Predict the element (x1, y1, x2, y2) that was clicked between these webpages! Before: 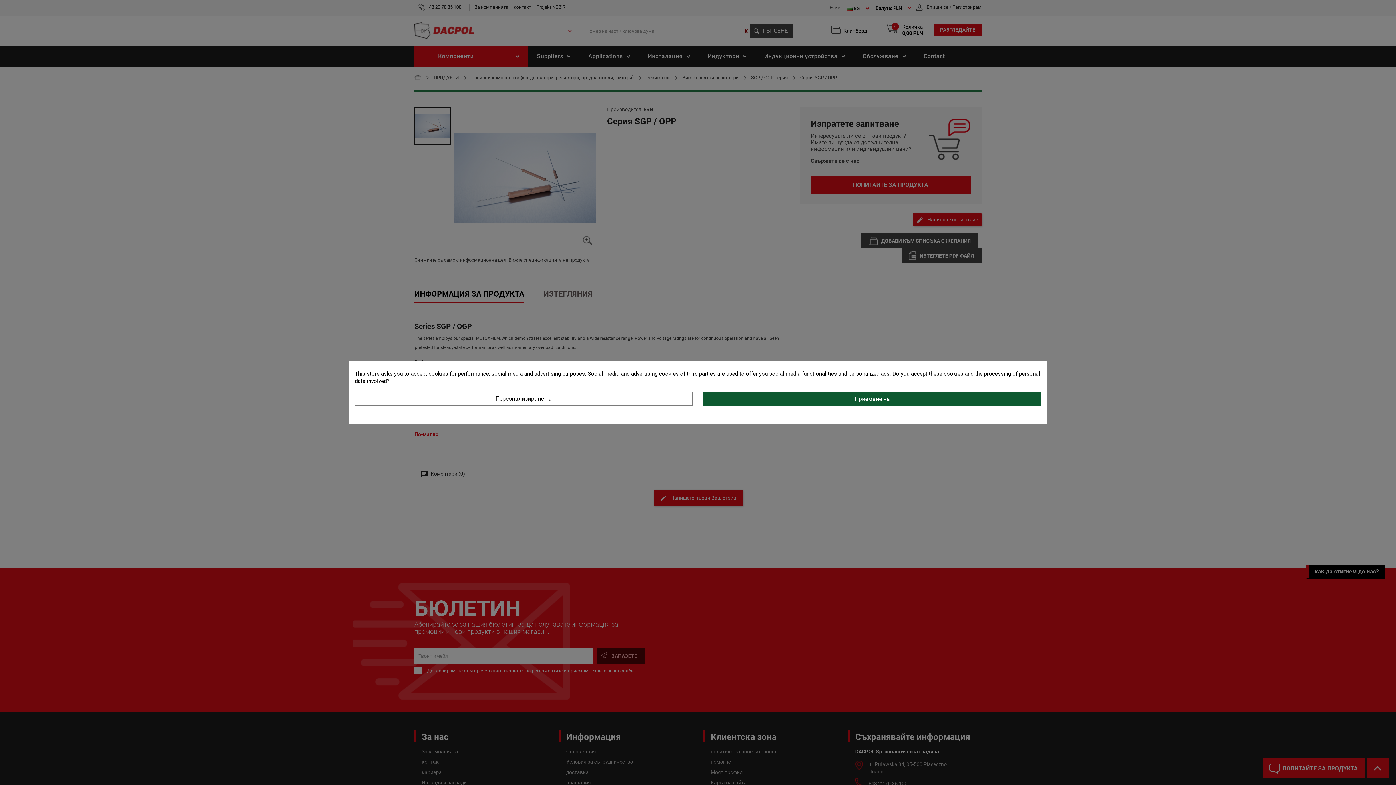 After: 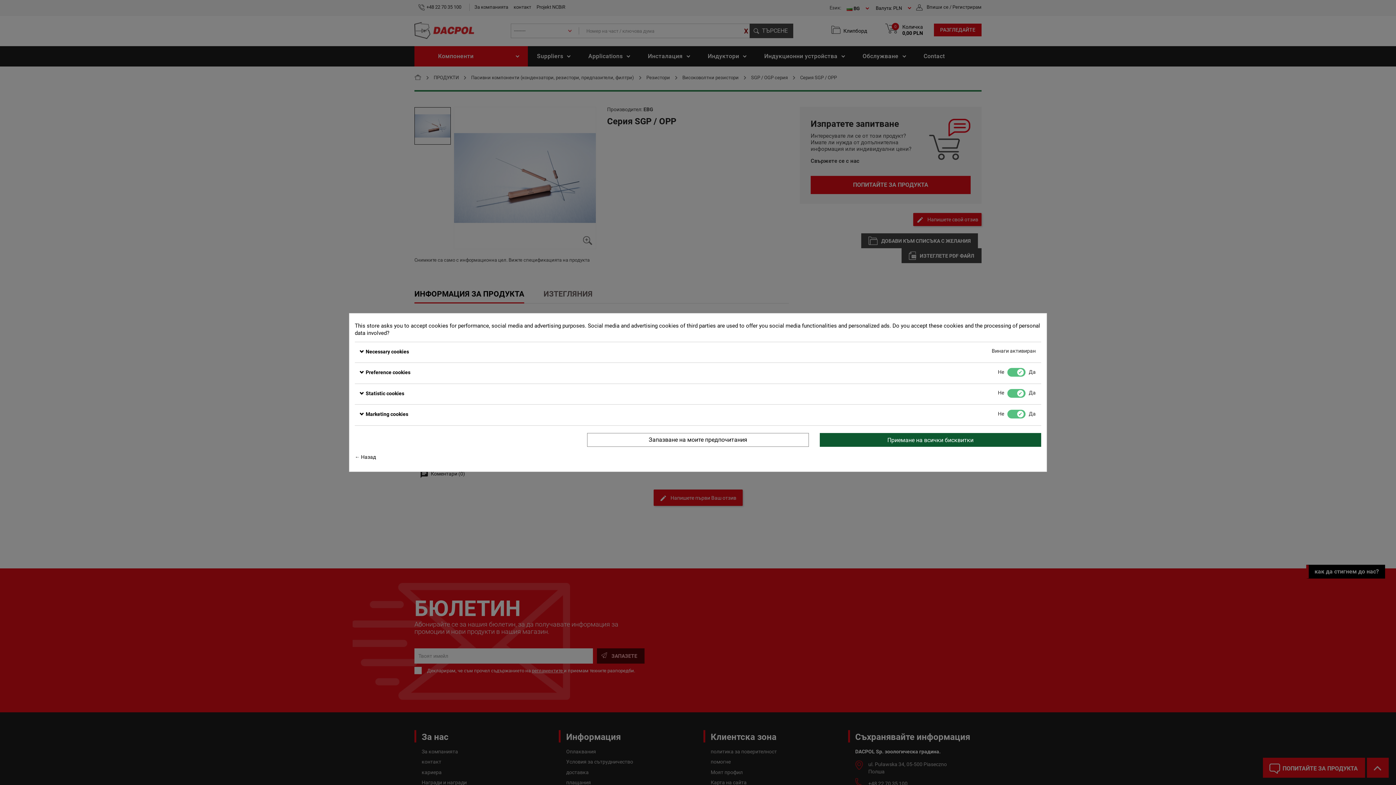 Action: bbox: (354, 392, 692, 406) label: Персонализиране на